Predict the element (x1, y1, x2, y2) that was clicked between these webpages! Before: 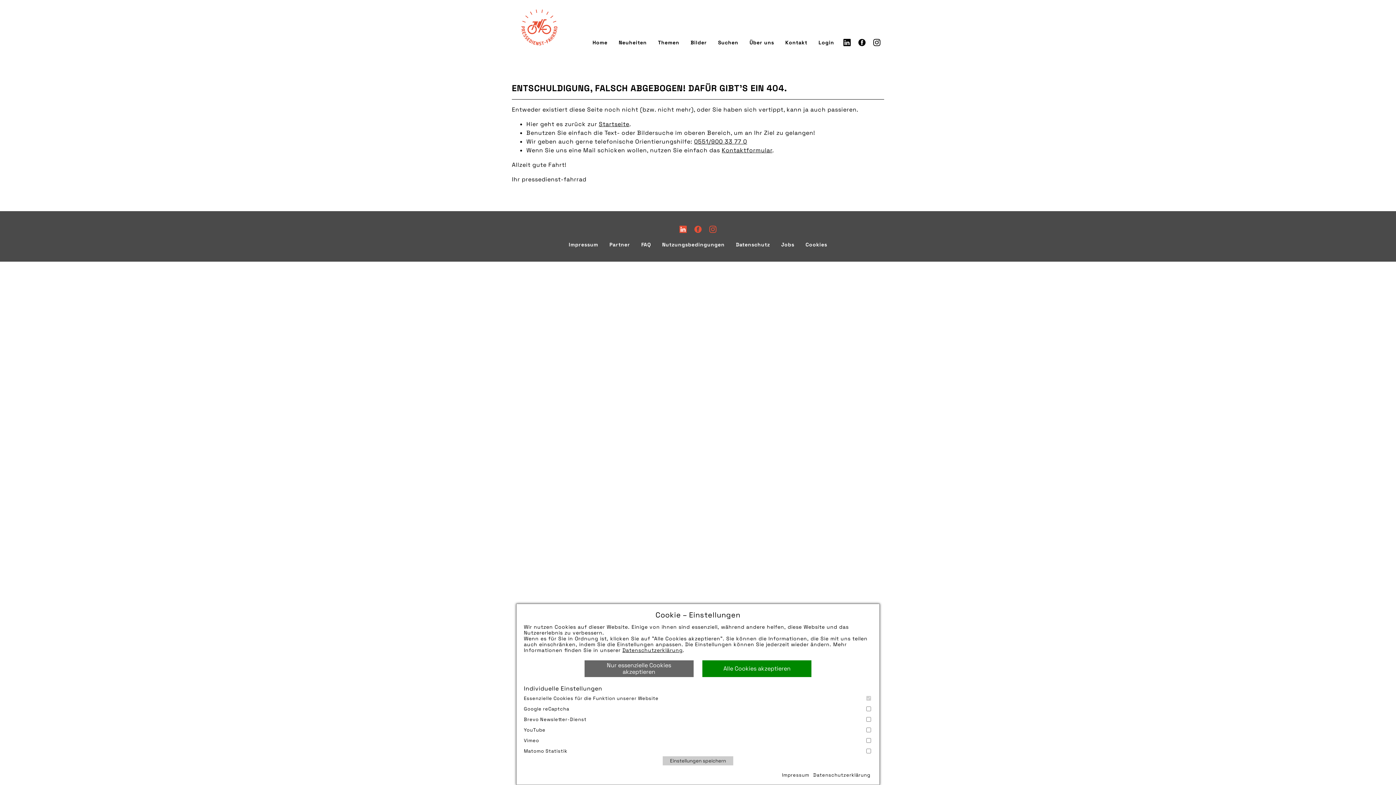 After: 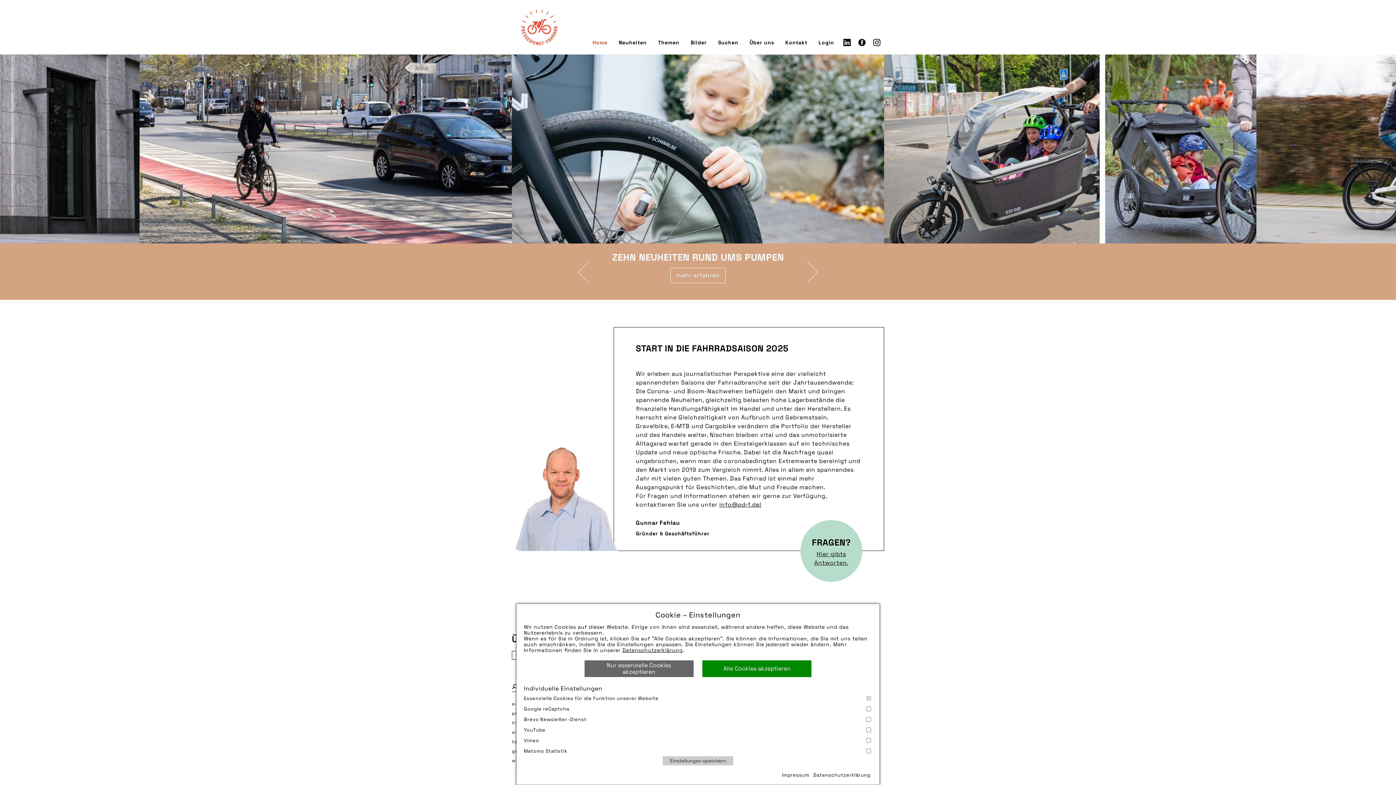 Action: bbox: (592, 39, 607, 45) label: Home